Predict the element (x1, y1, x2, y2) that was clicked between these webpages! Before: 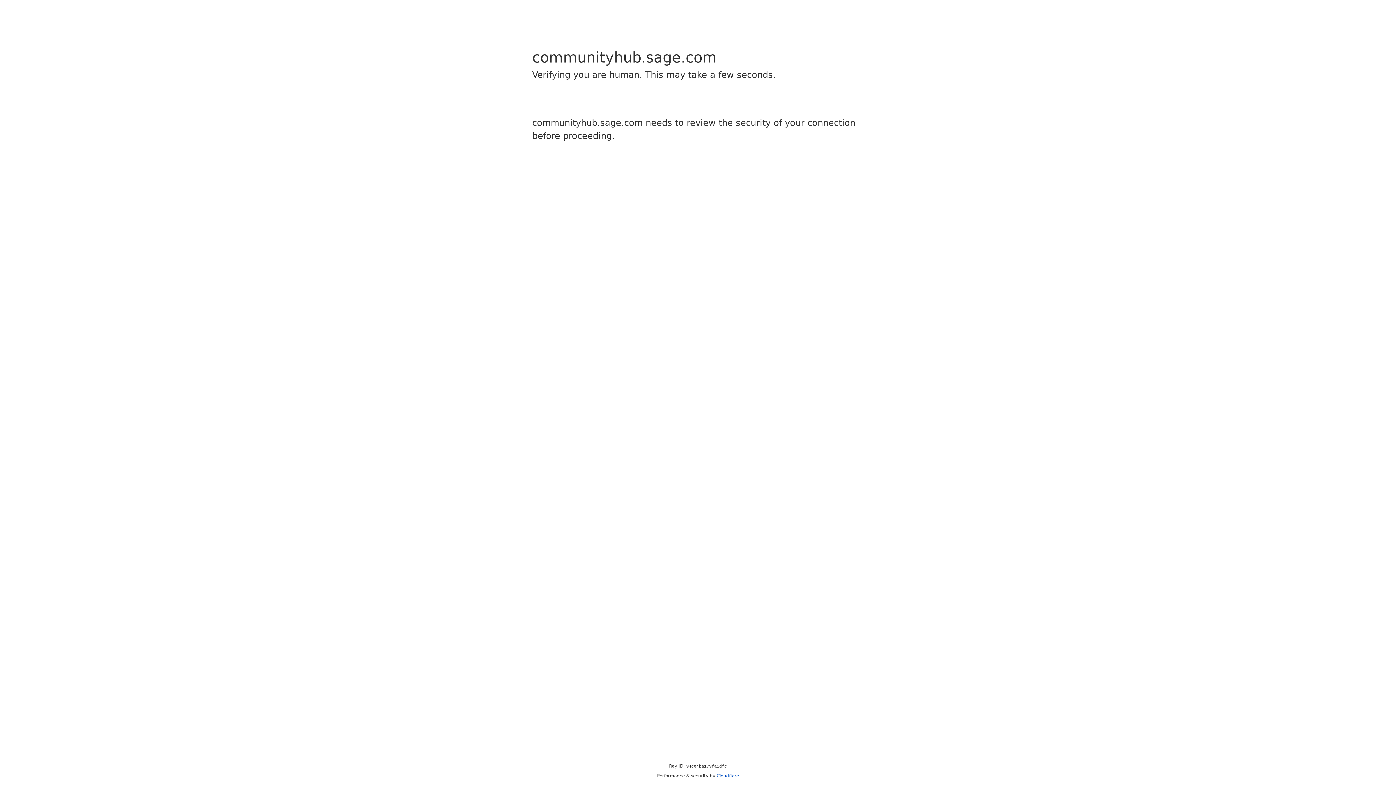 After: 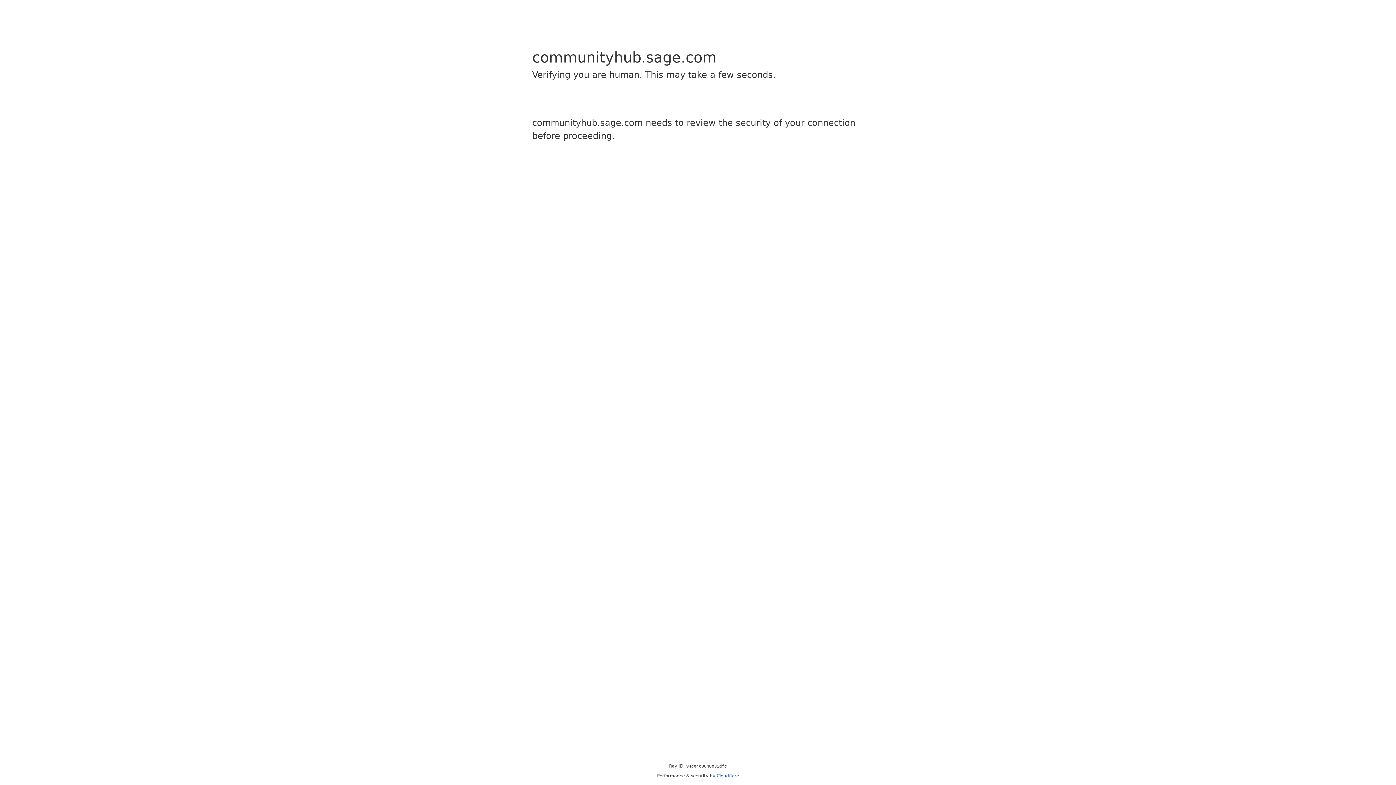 Action: label: Cloudflare bbox: (716, 773, 739, 778)